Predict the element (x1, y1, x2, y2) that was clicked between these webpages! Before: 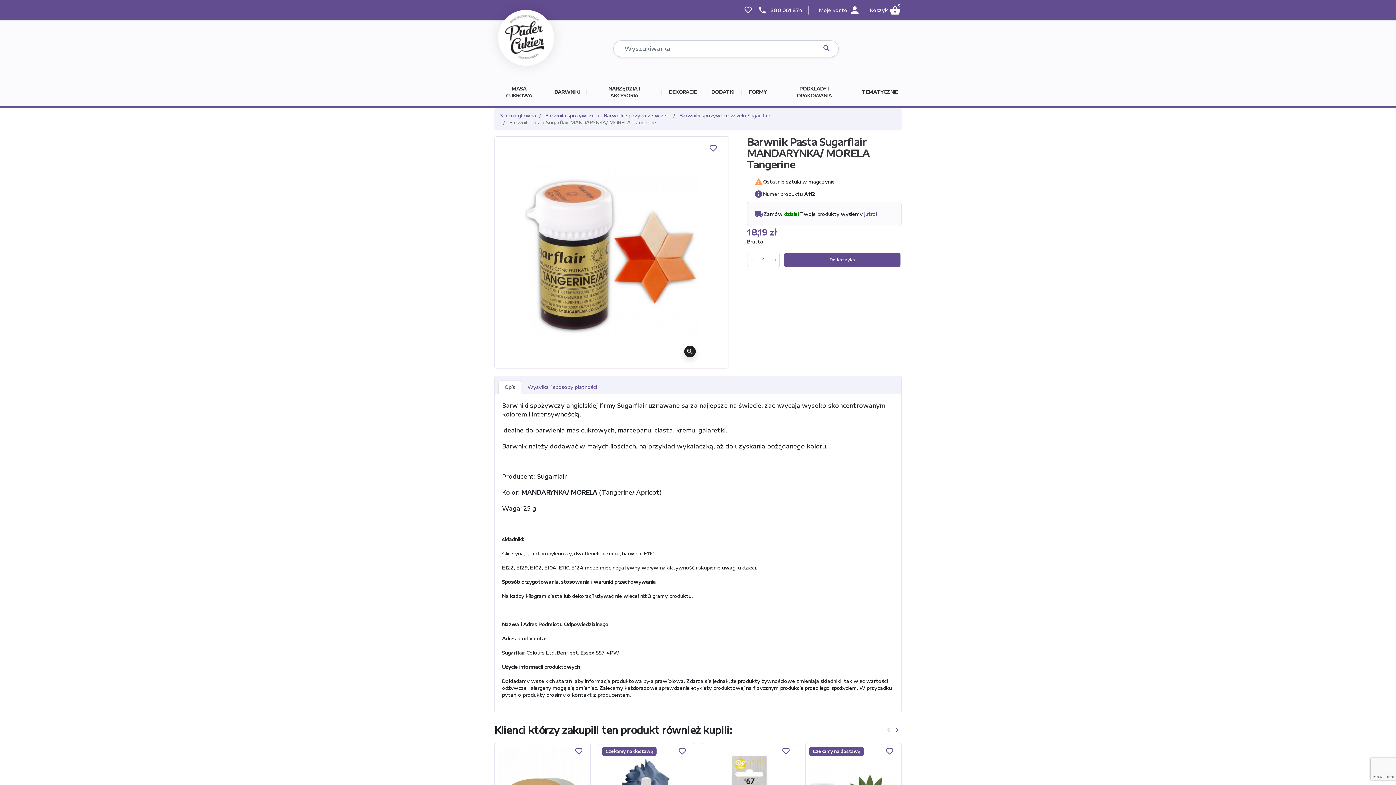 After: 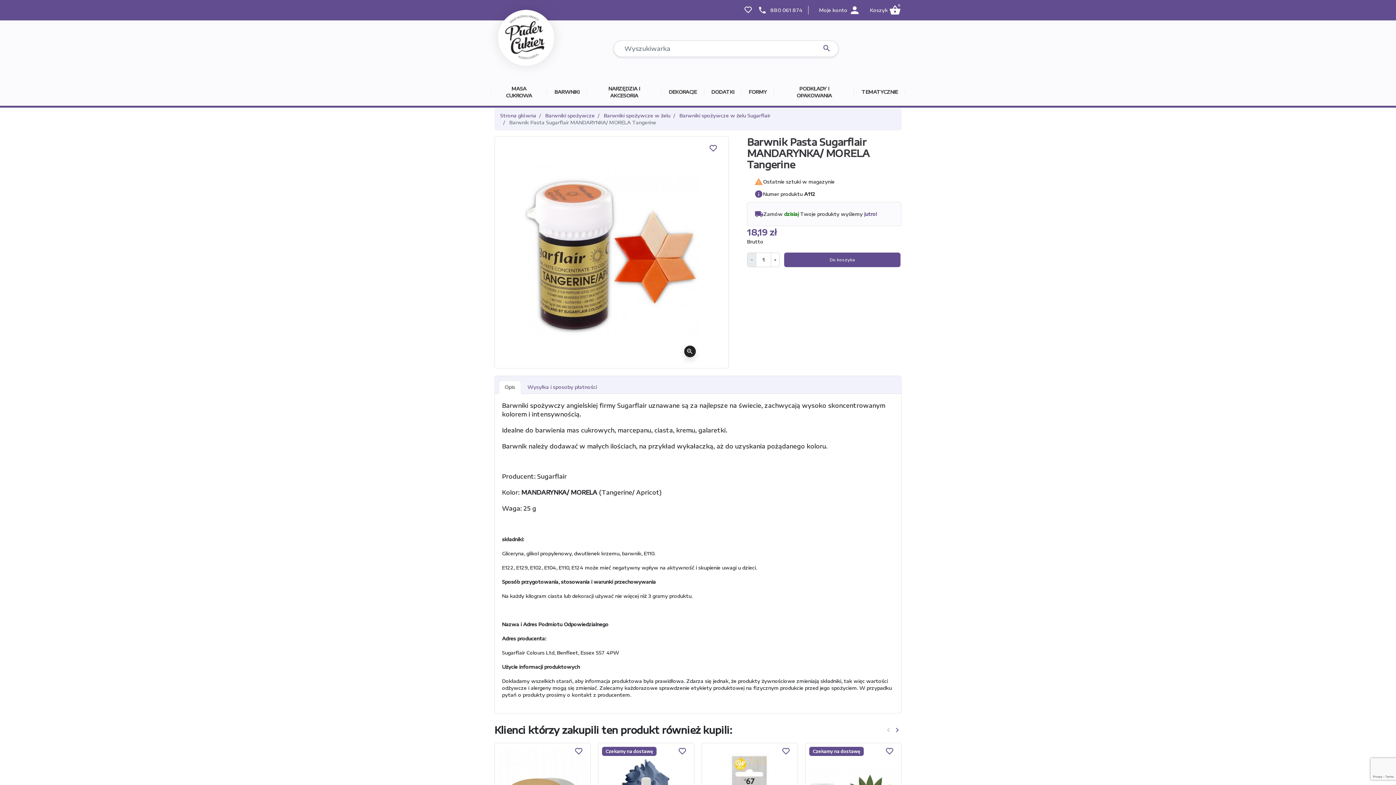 Action: bbox: (747, 253, 756, 266) label: −